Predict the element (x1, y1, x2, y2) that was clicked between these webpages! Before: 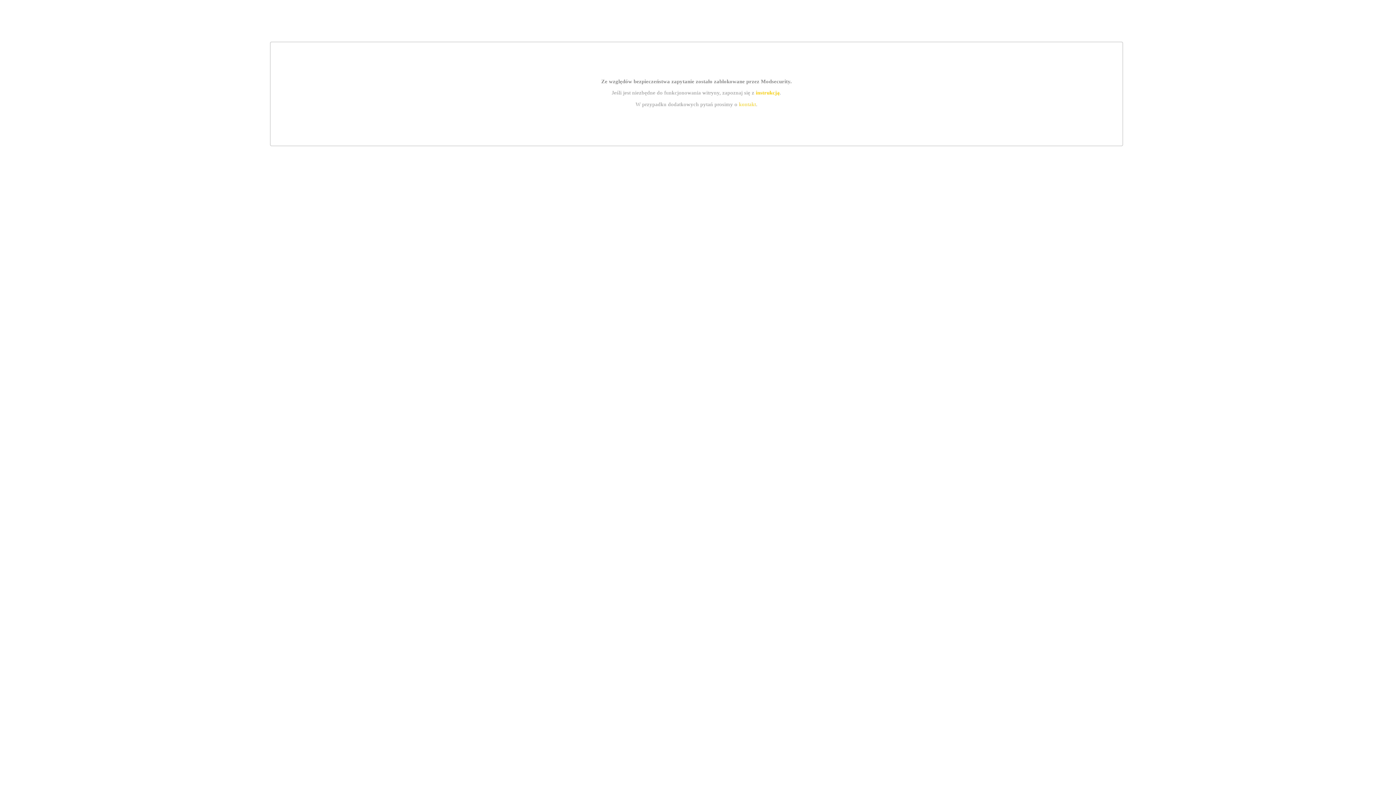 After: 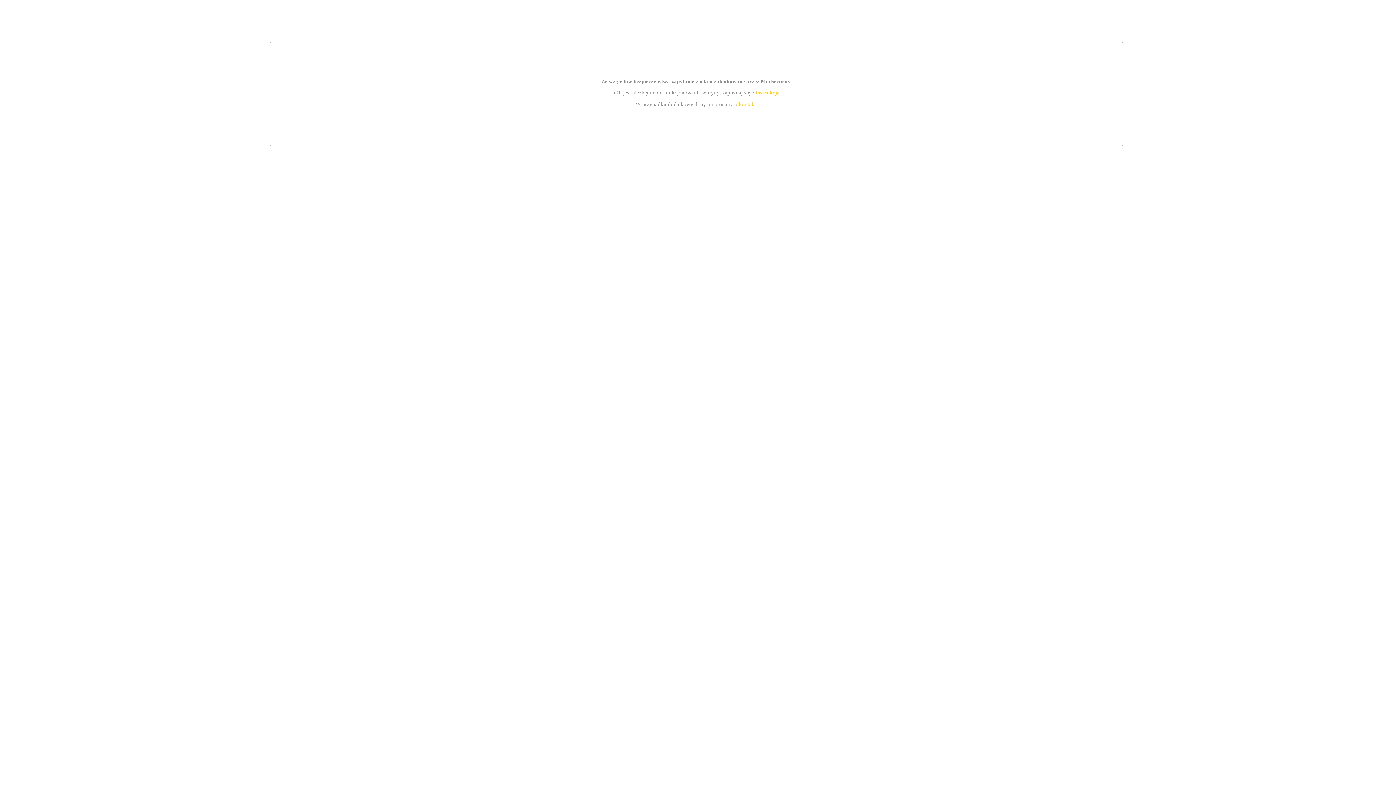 Action: bbox: (739, 101, 756, 107) label: kontakt